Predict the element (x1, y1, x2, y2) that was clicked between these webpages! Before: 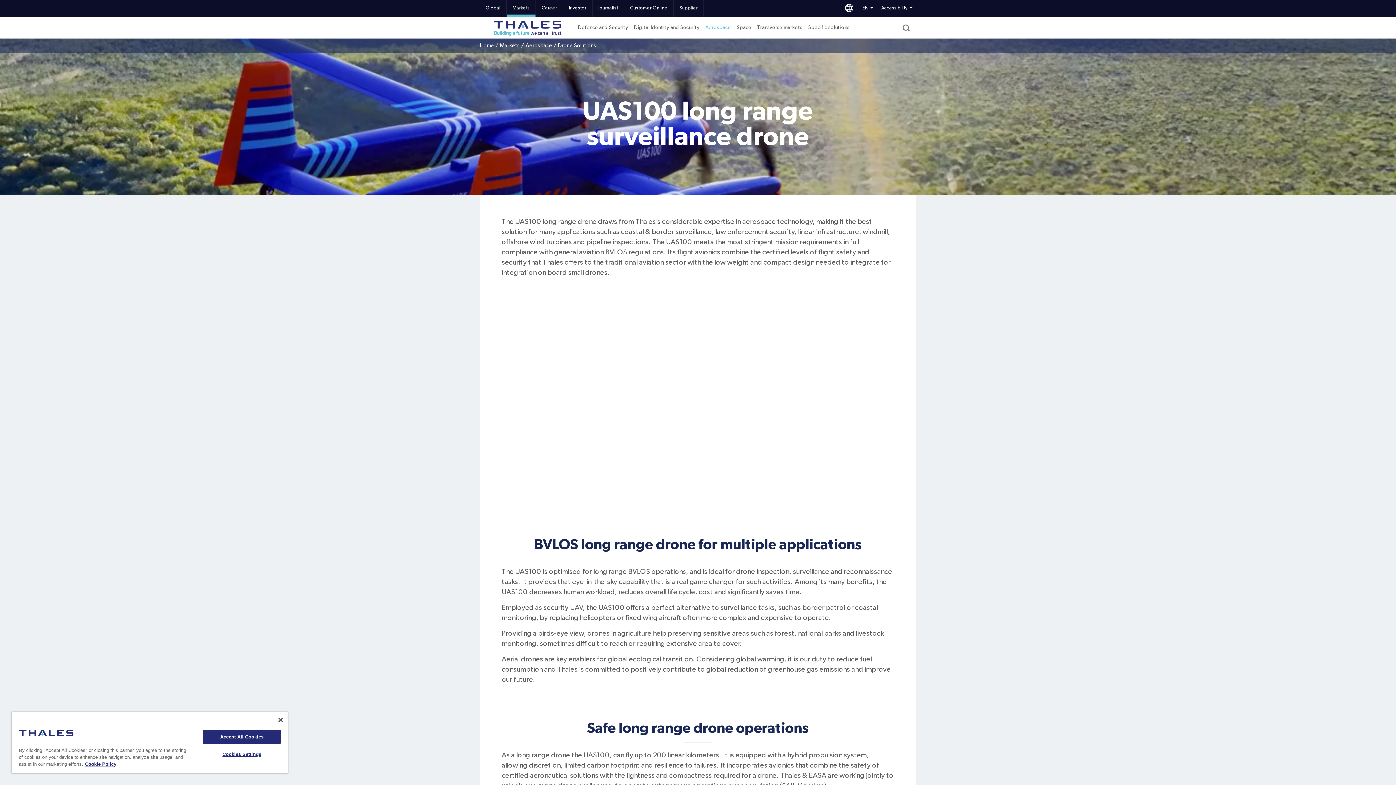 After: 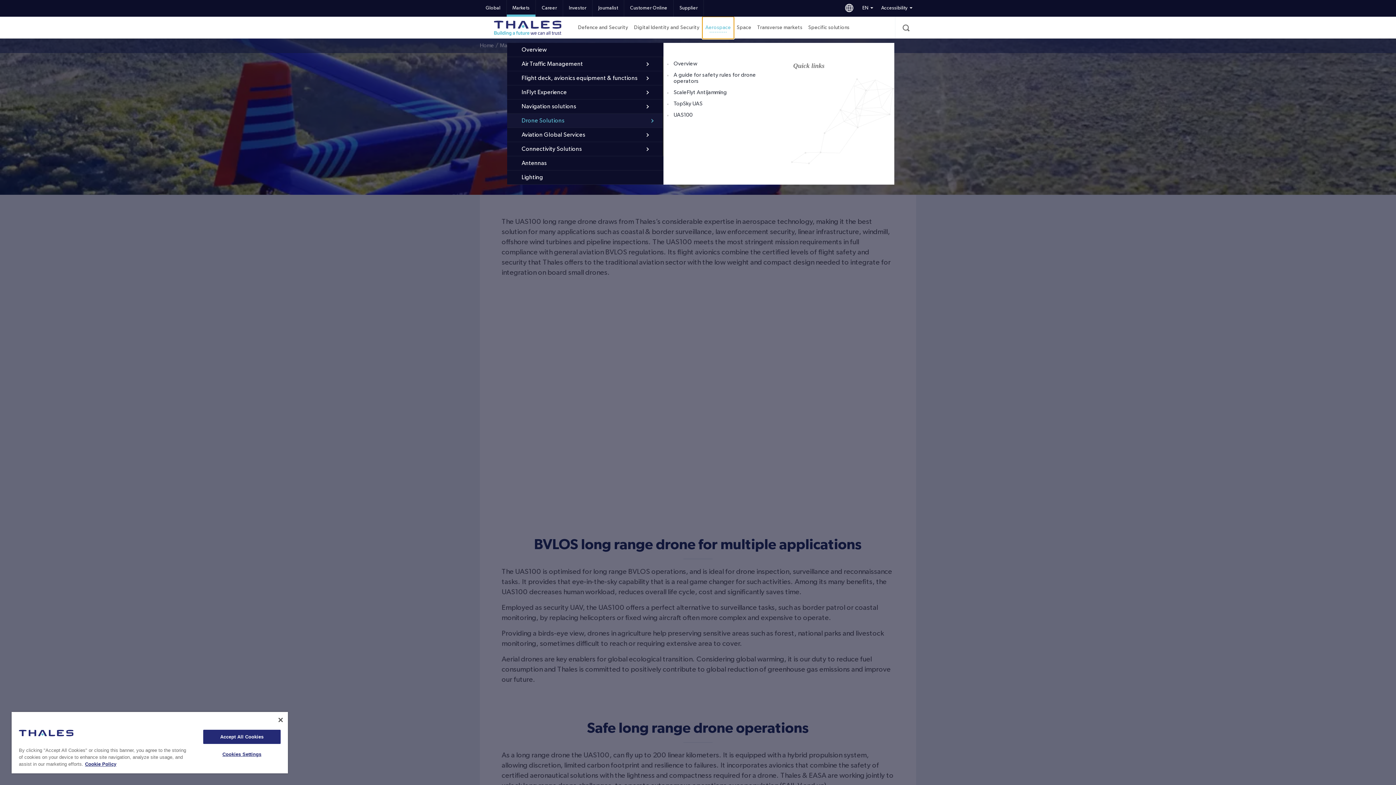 Action: label: Aerospace bbox: (702, 16, 734, 38)